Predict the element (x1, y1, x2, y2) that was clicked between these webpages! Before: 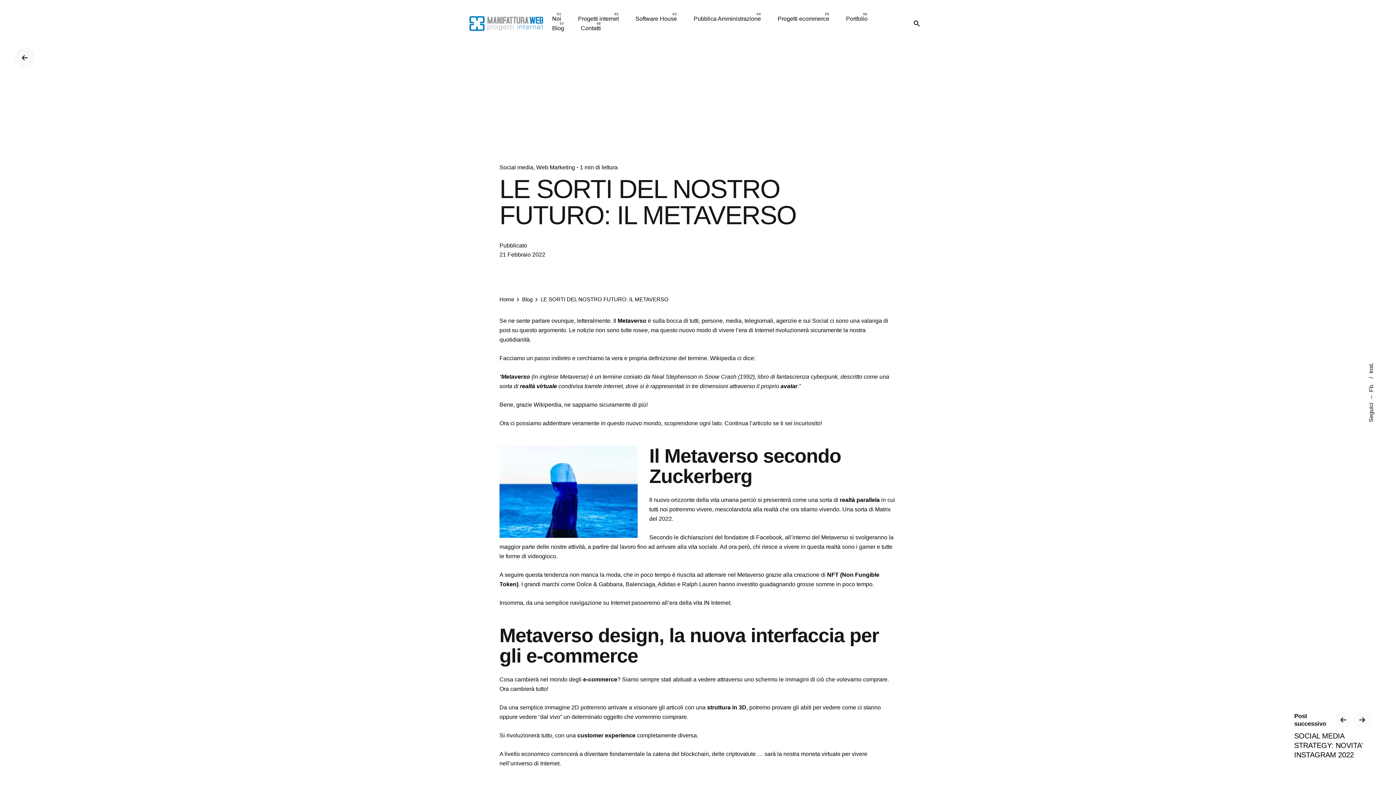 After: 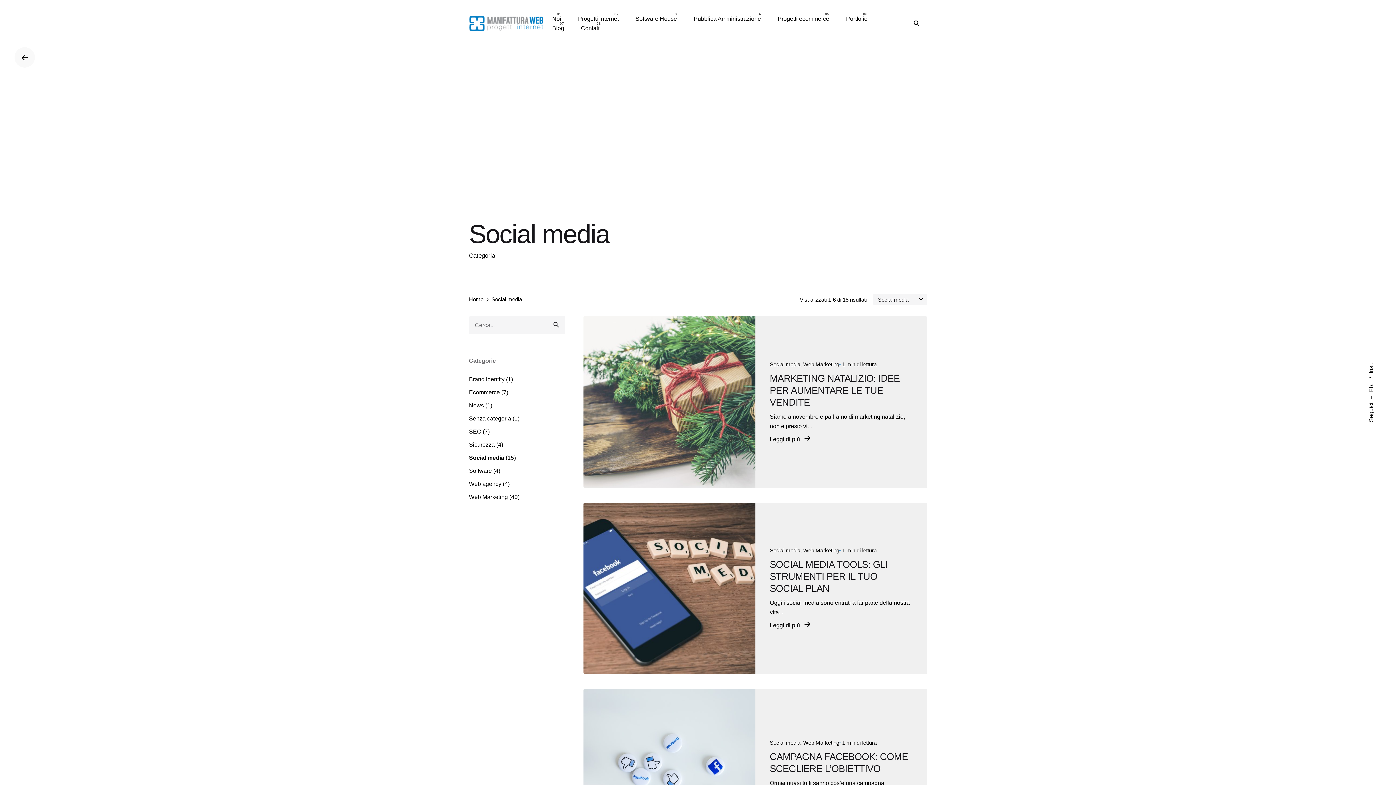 Action: label: Social media bbox: (499, 164, 534, 170)